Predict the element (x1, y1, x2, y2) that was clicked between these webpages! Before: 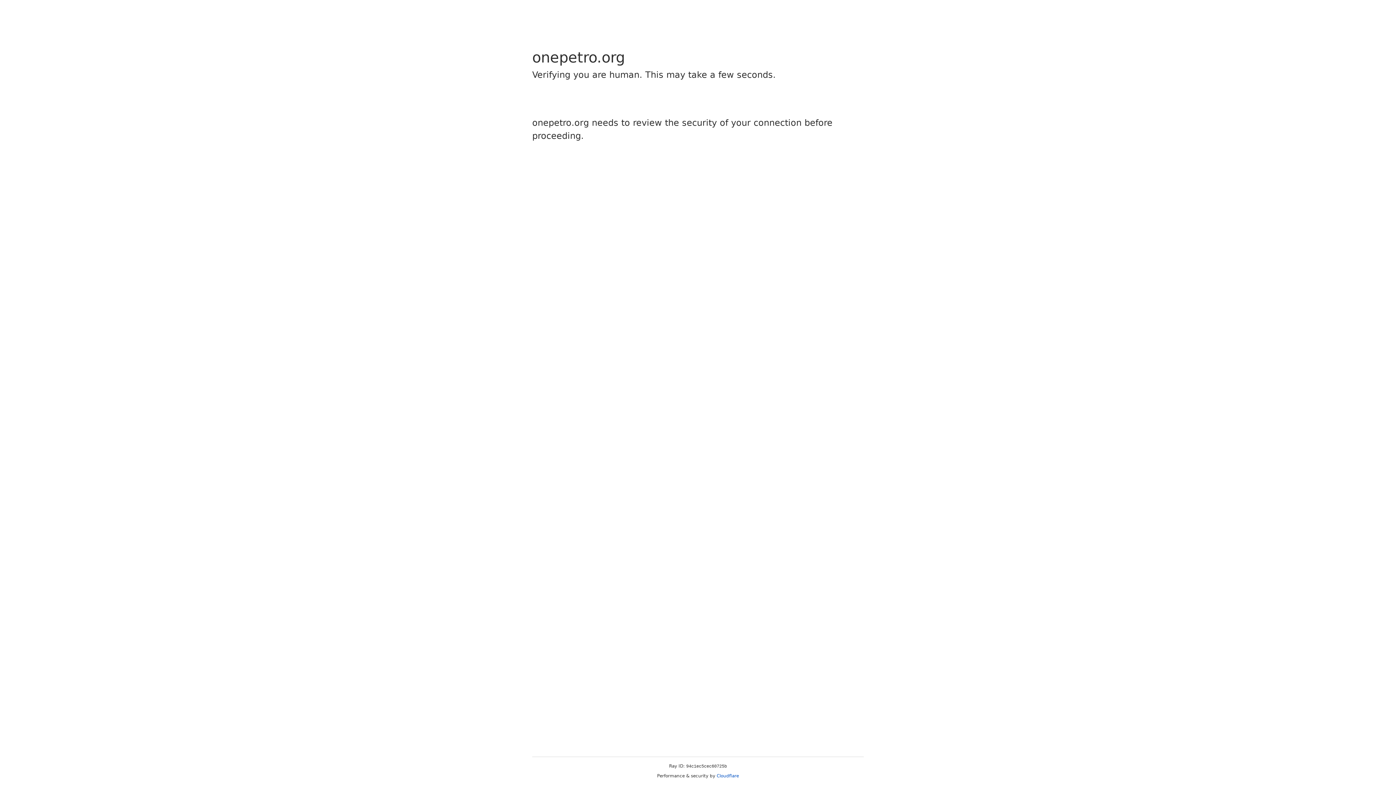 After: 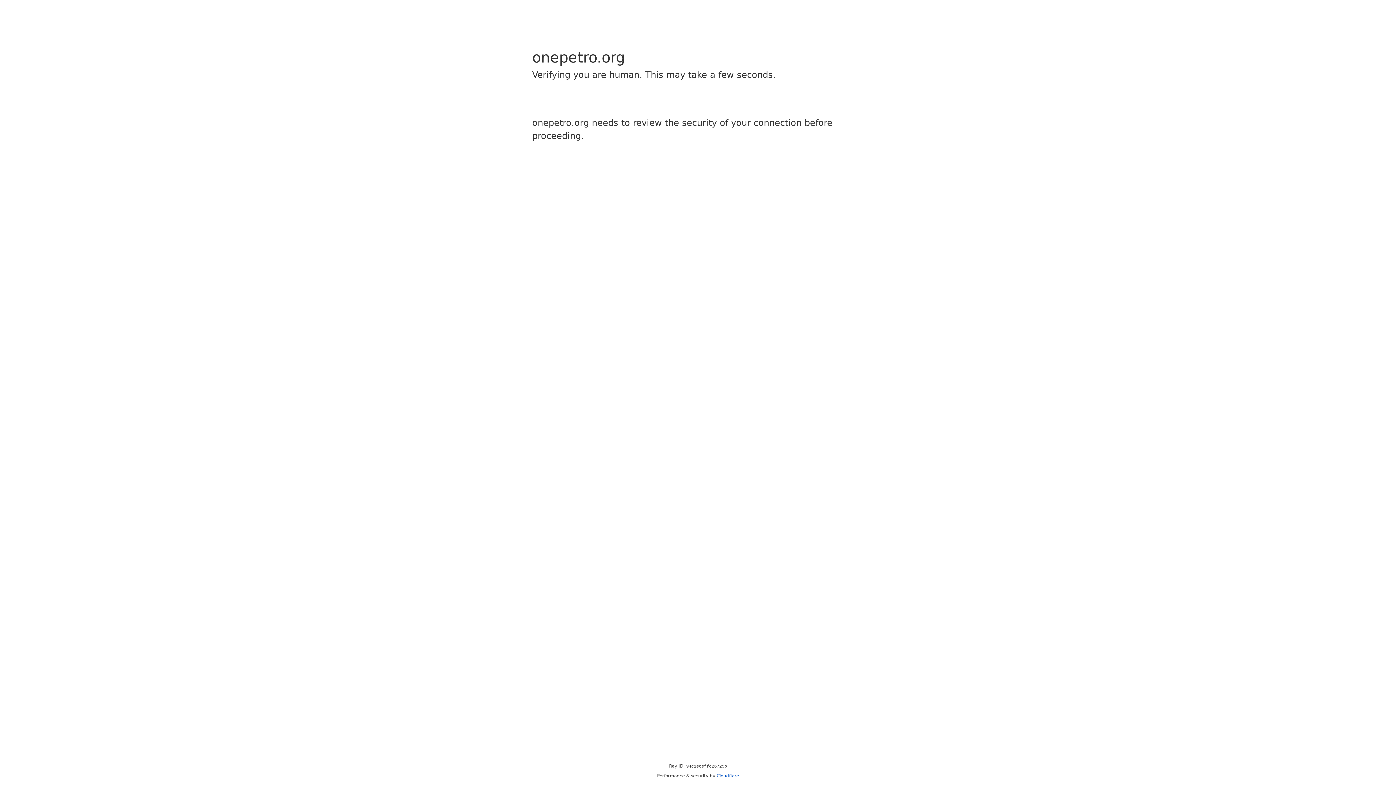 Action: label: Cloudflare bbox: (716, 773, 739, 778)